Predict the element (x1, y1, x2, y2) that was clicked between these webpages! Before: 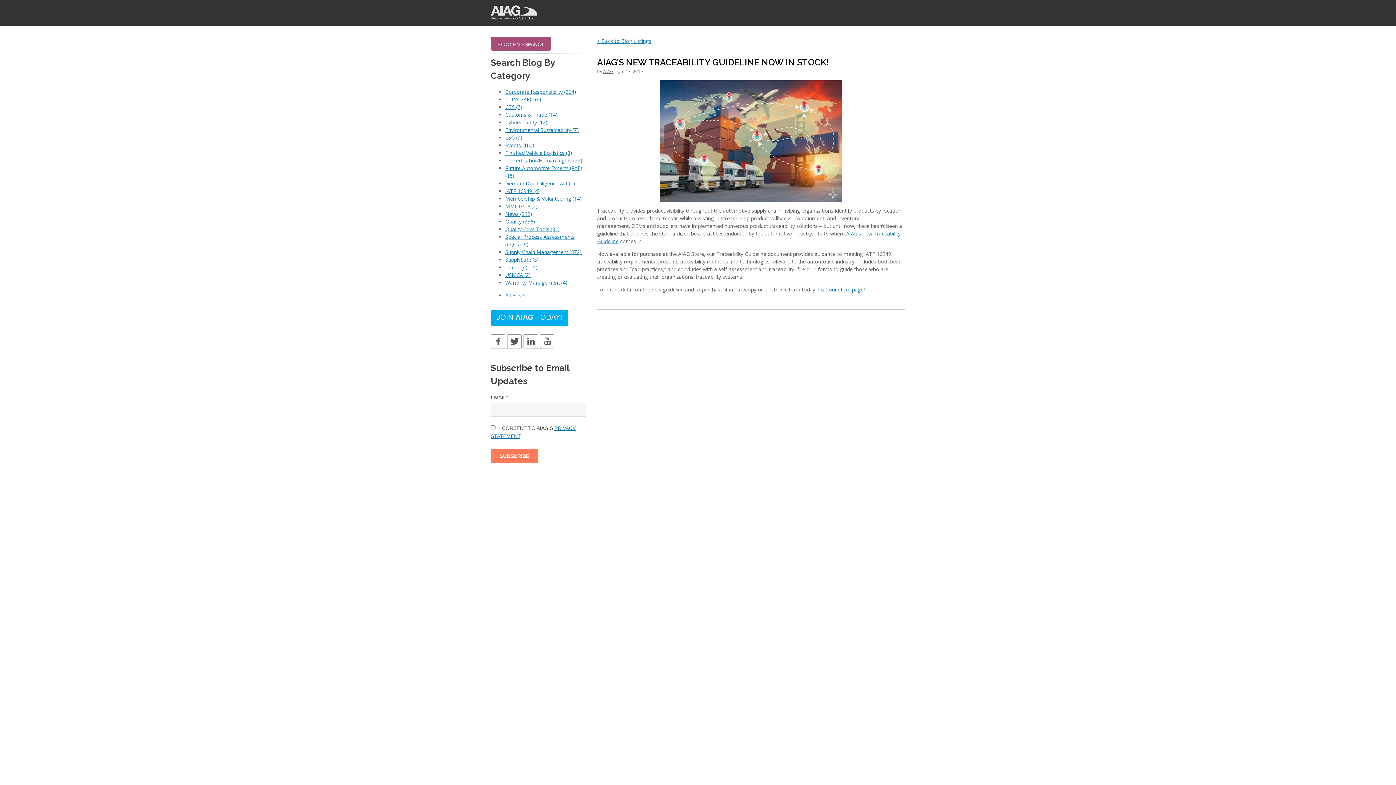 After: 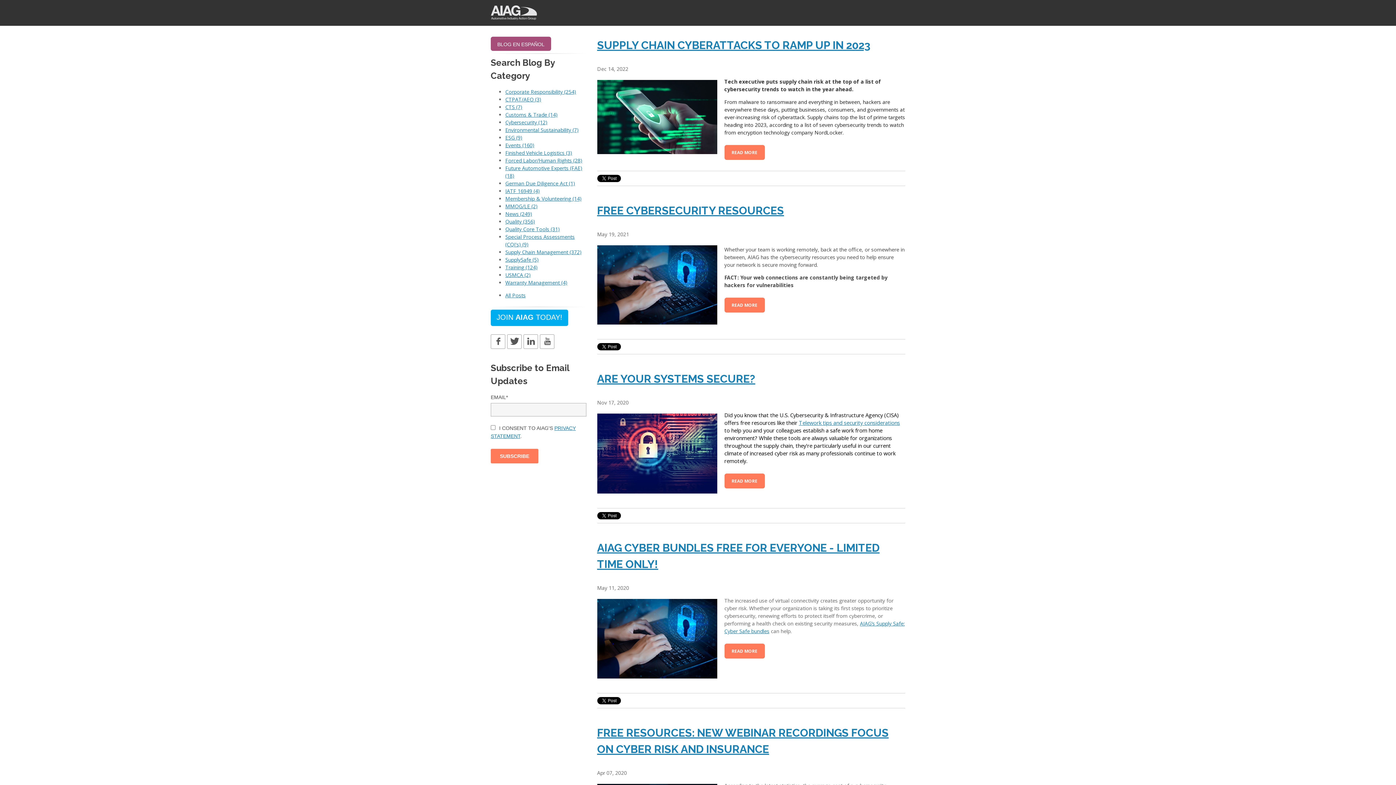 Action: label: Cybersecurity (12) bbox: (505, 118, 547, 125)